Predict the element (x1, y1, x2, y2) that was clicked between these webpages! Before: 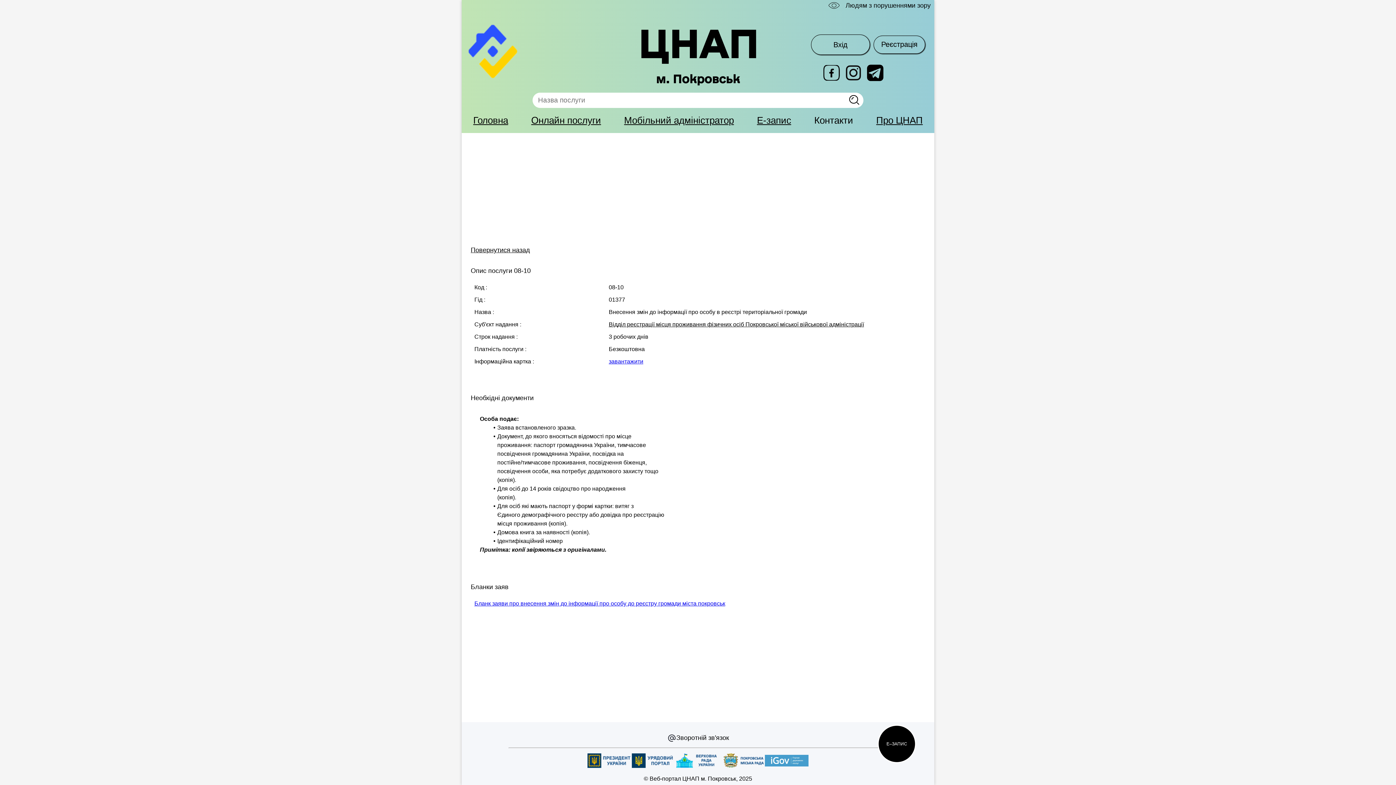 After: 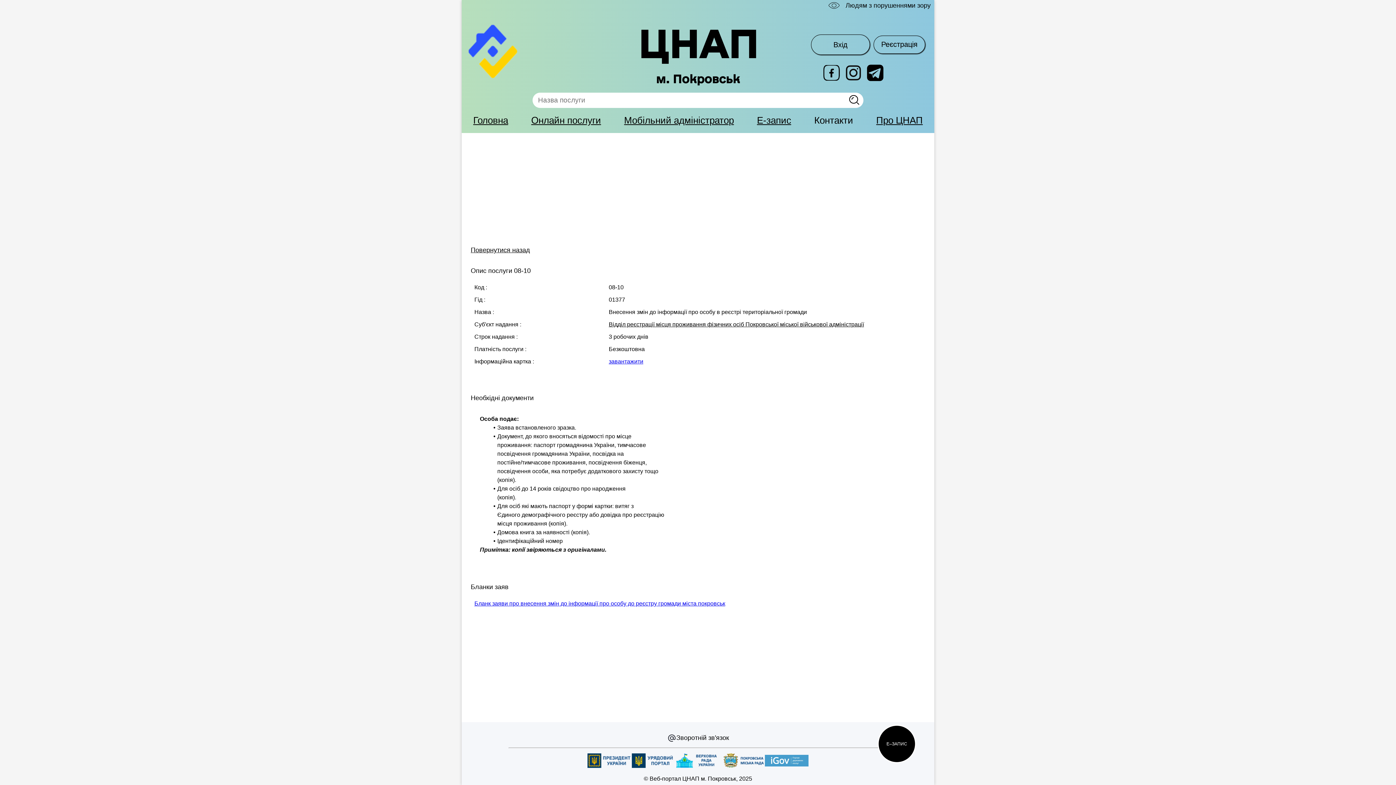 Action: bbox: (632, 763, 675, 769)